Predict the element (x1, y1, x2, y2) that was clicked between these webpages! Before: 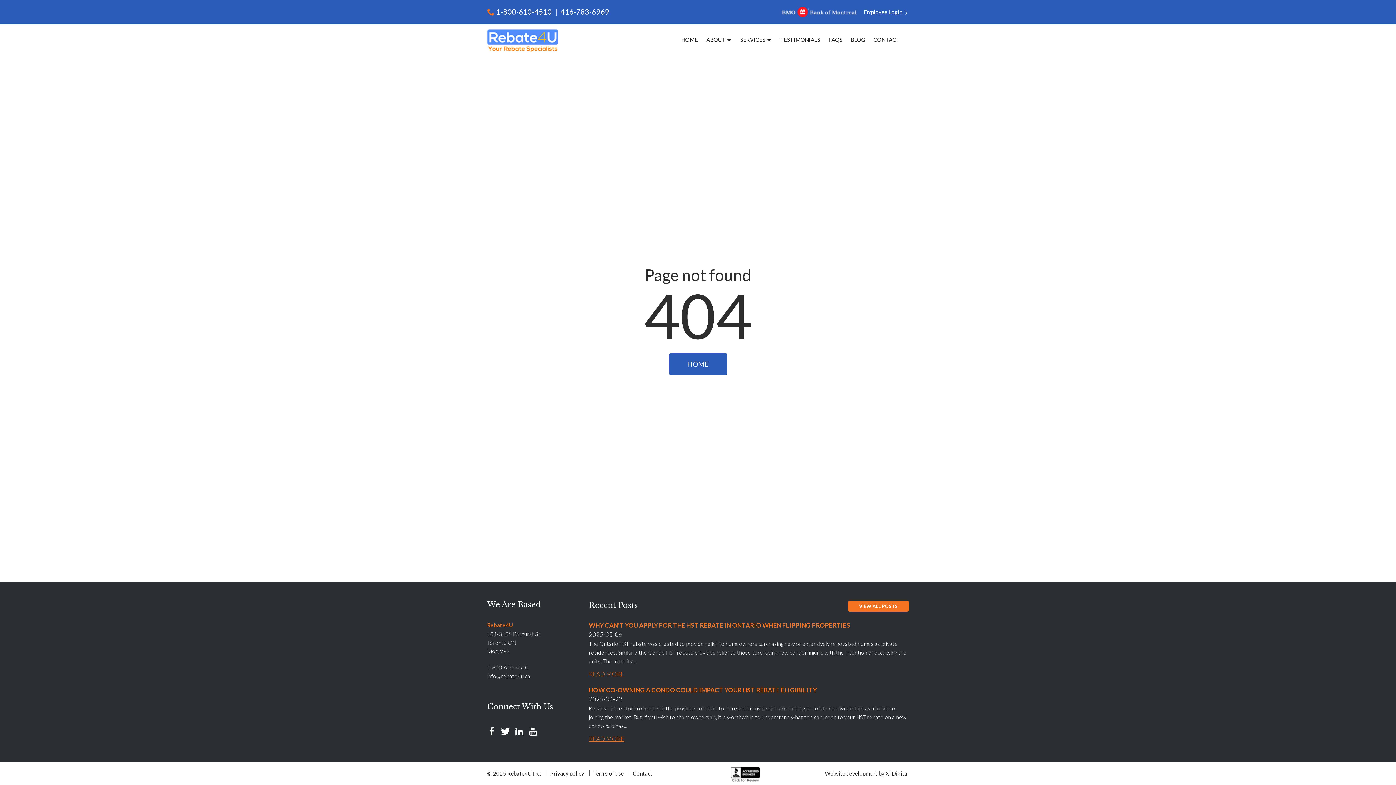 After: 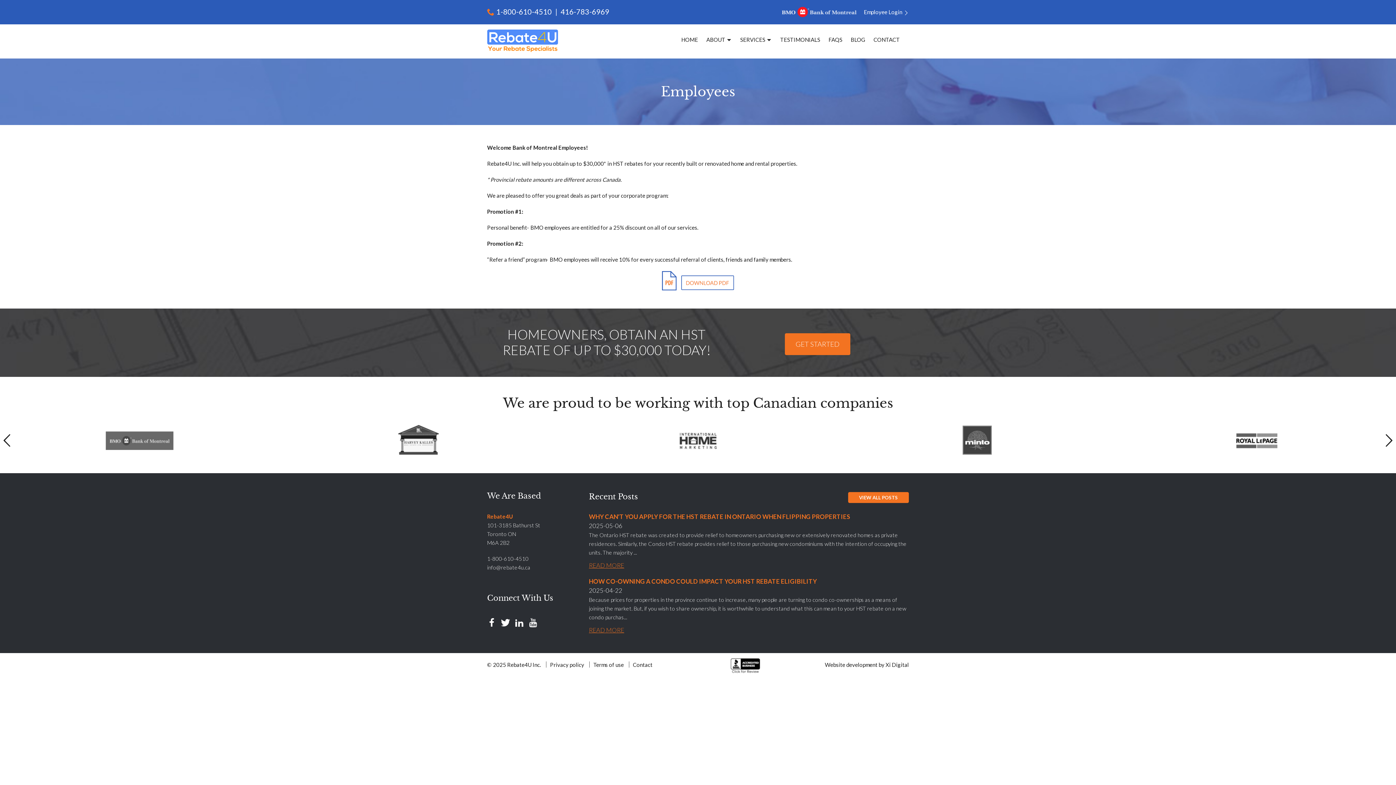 Action: bbox: (782, 8, 864, 14) label: Employee Login 